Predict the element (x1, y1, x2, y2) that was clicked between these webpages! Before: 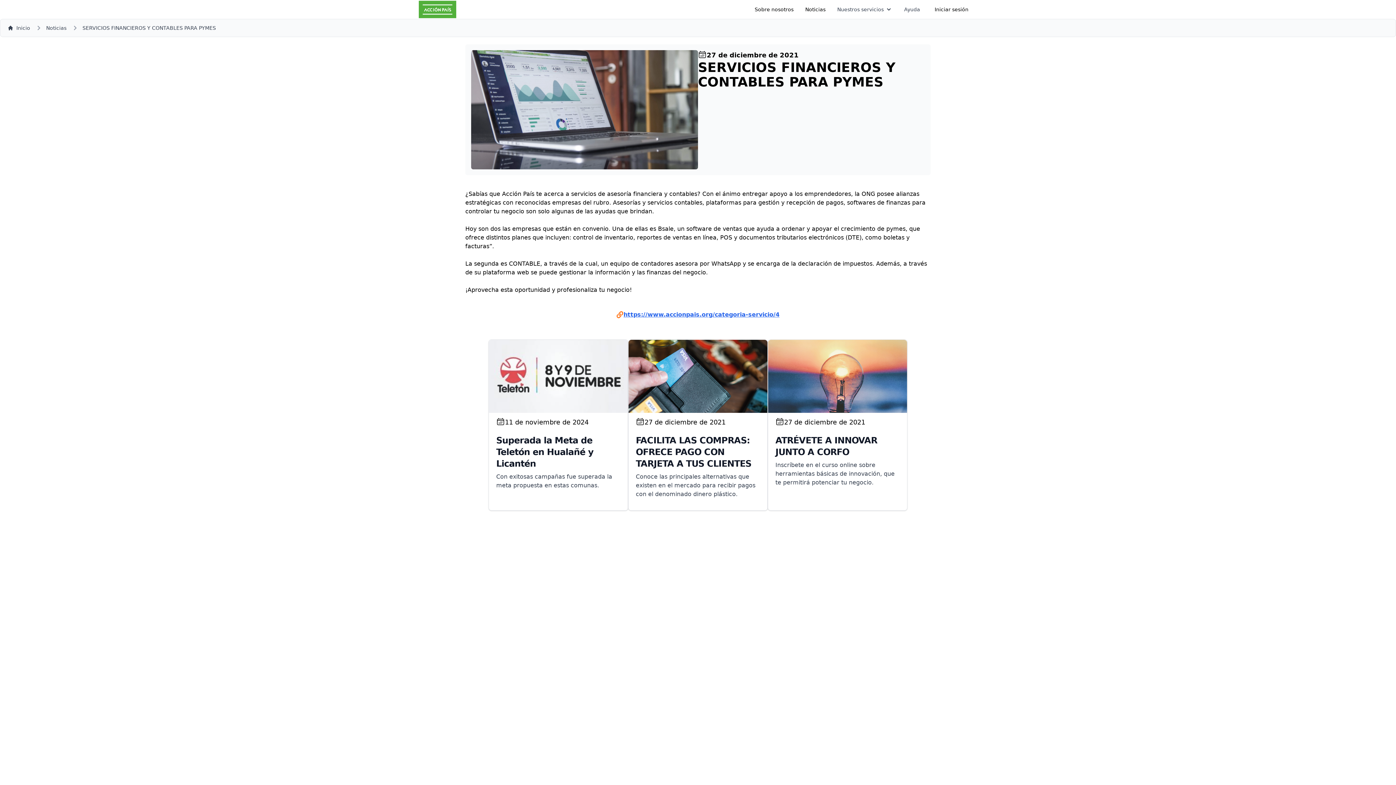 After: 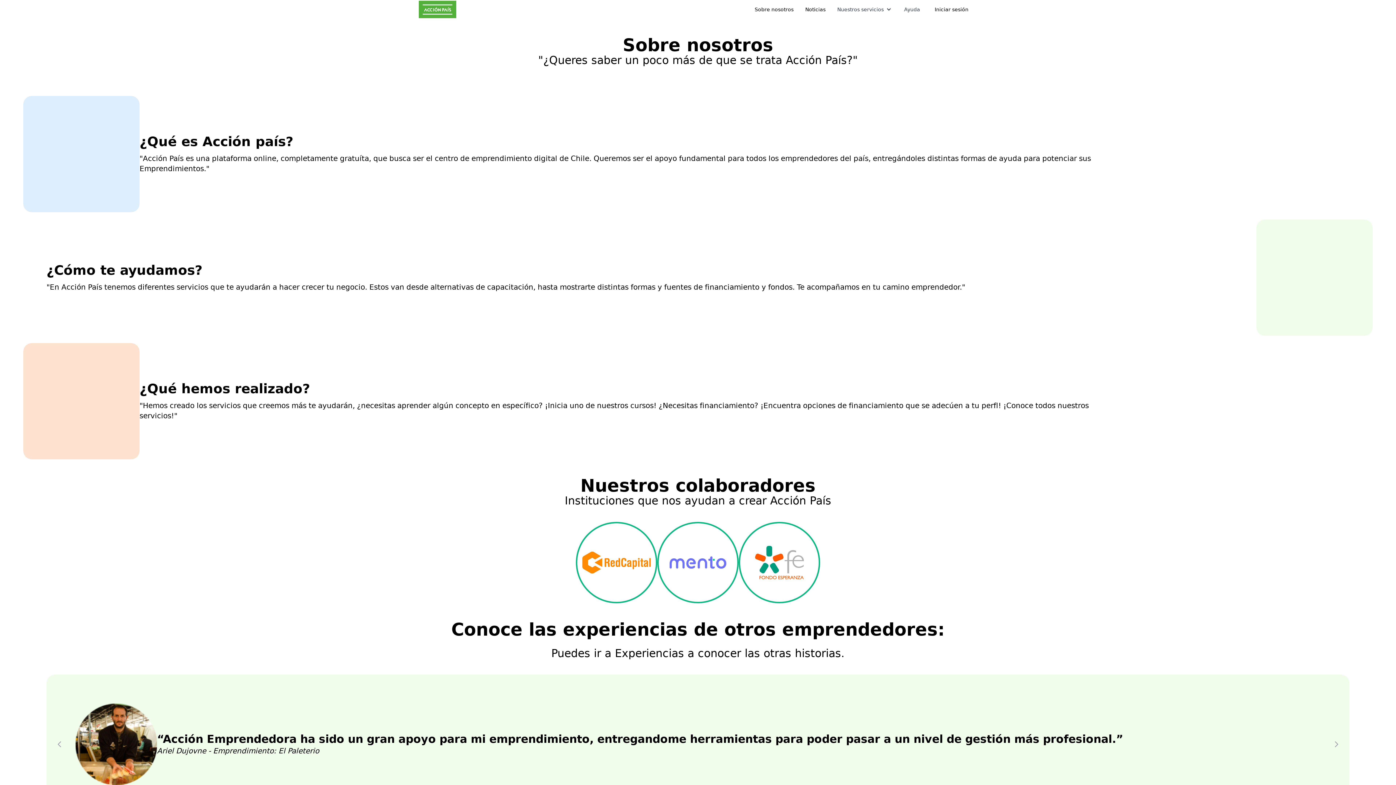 Action: bbox: (754, 5, 793, 13) label: Sobre nosotros